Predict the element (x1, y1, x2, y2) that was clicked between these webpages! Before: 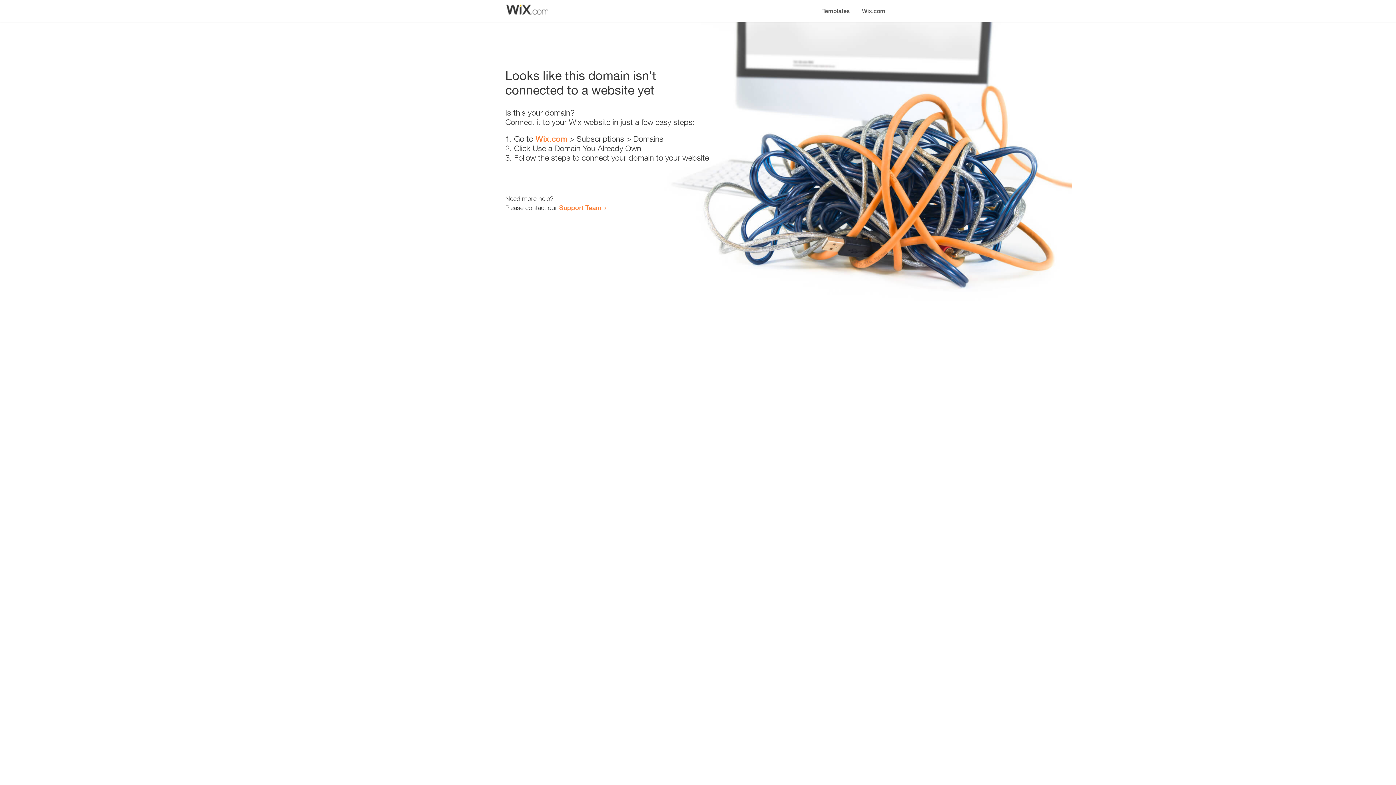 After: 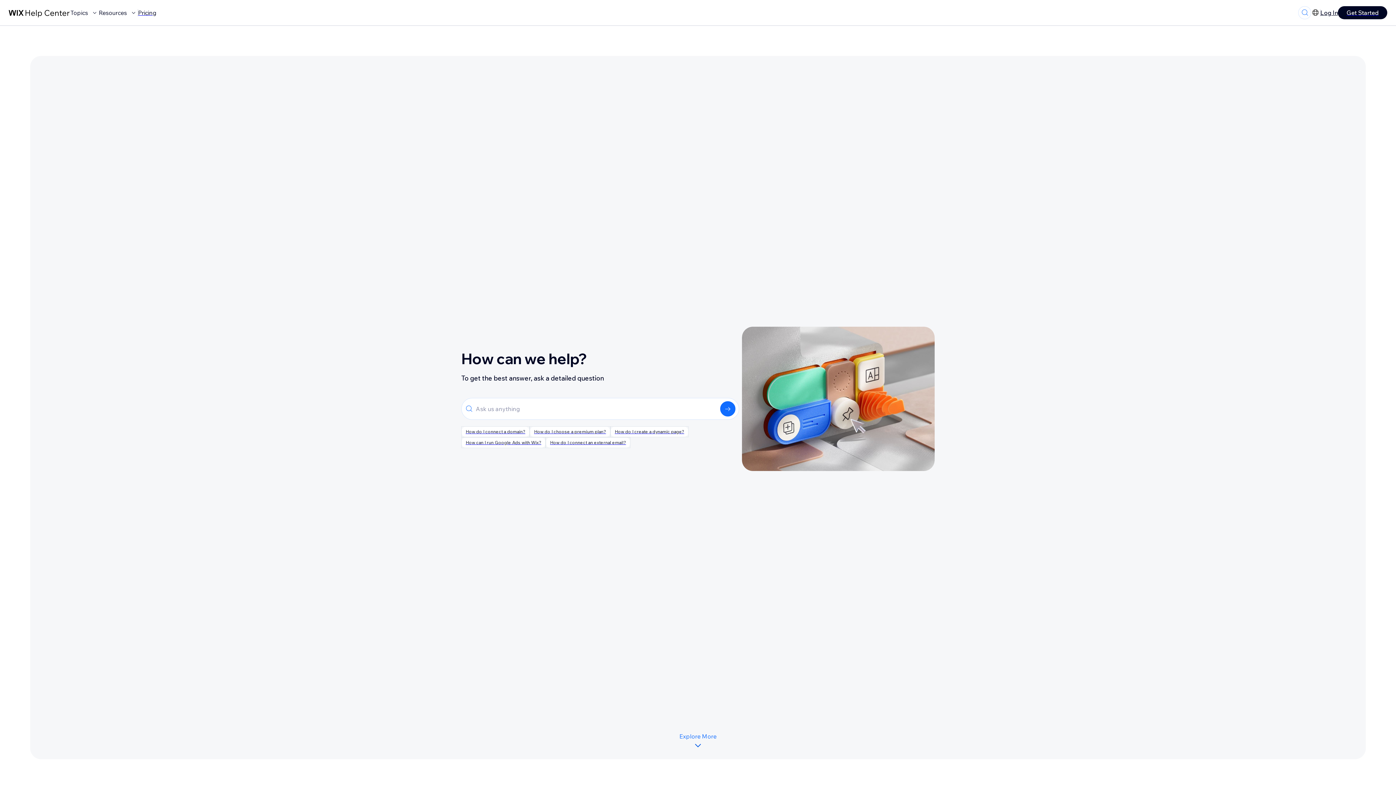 Action: label: Support Team bbox: (559, 203, 601, 211)